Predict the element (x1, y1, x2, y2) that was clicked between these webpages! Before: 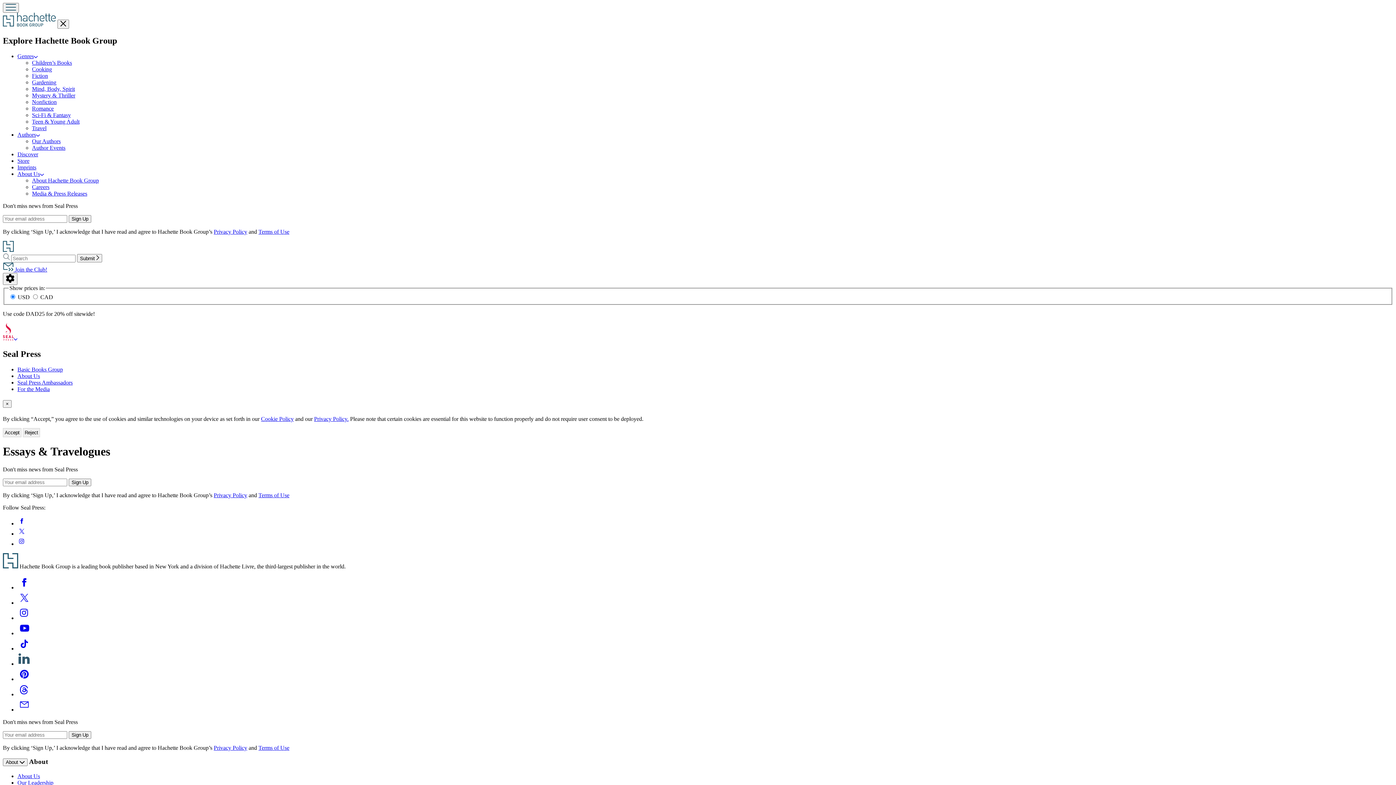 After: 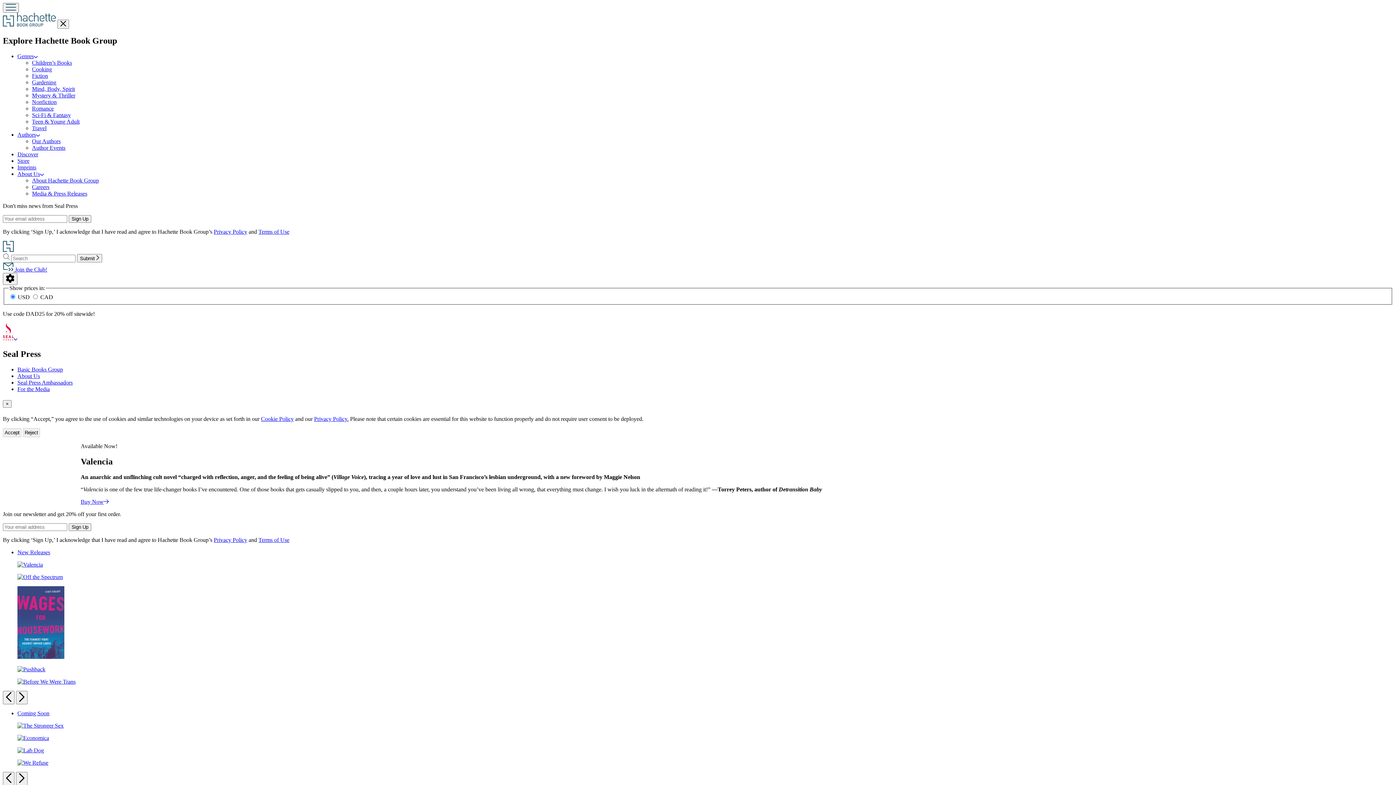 Action: bbox: (2, 335, 17, 341) label: Seal Press